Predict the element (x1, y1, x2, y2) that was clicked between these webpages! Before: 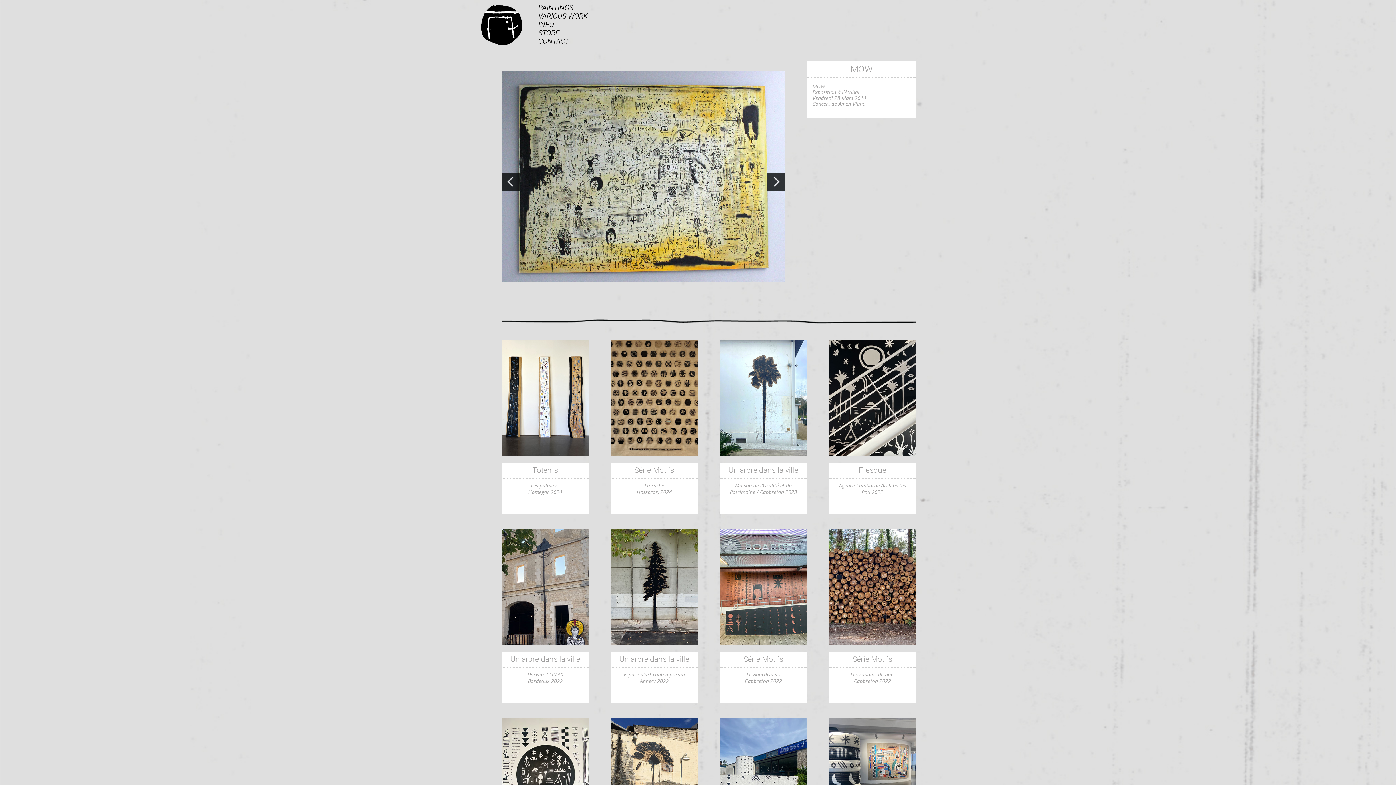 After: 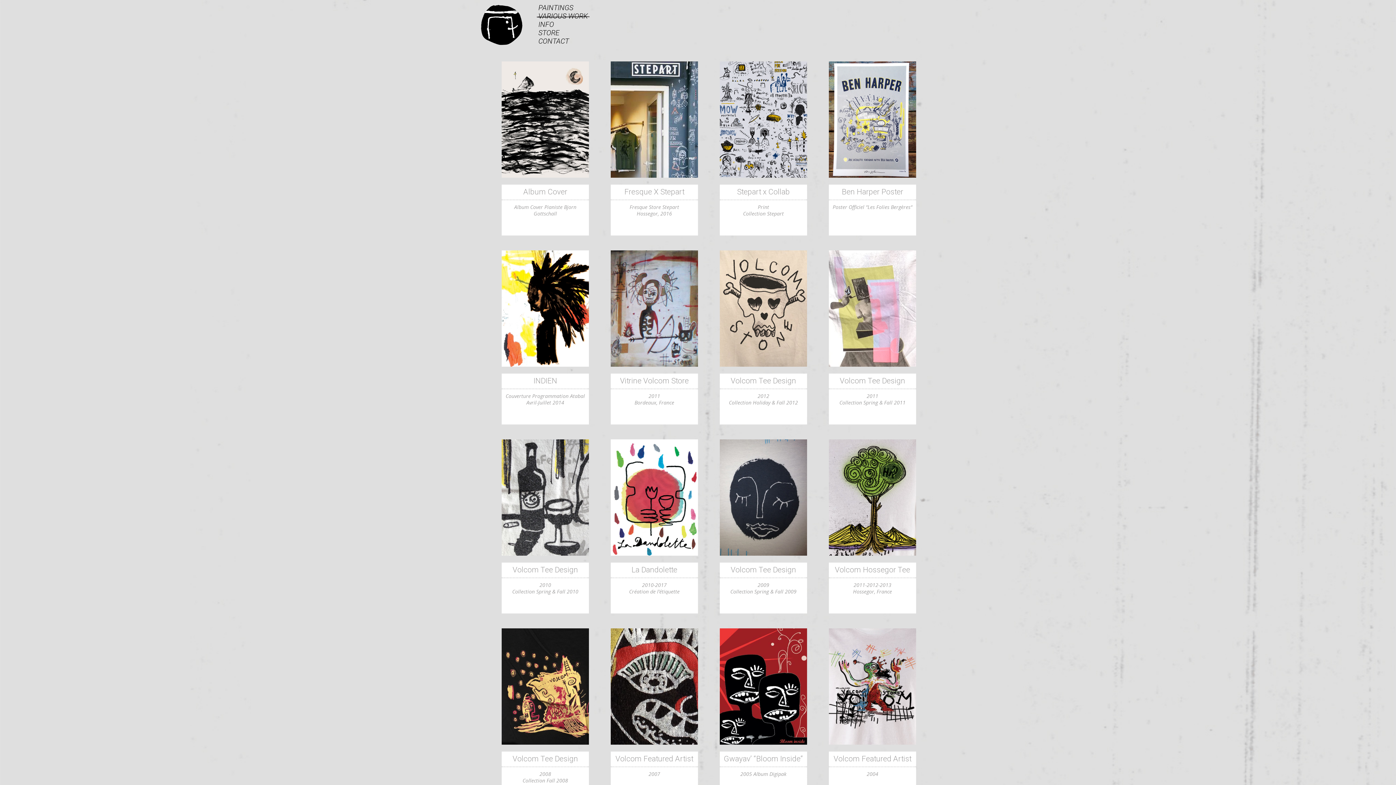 Action: label: VARIOUS WORK bbox: (536, 12, 589, 20)